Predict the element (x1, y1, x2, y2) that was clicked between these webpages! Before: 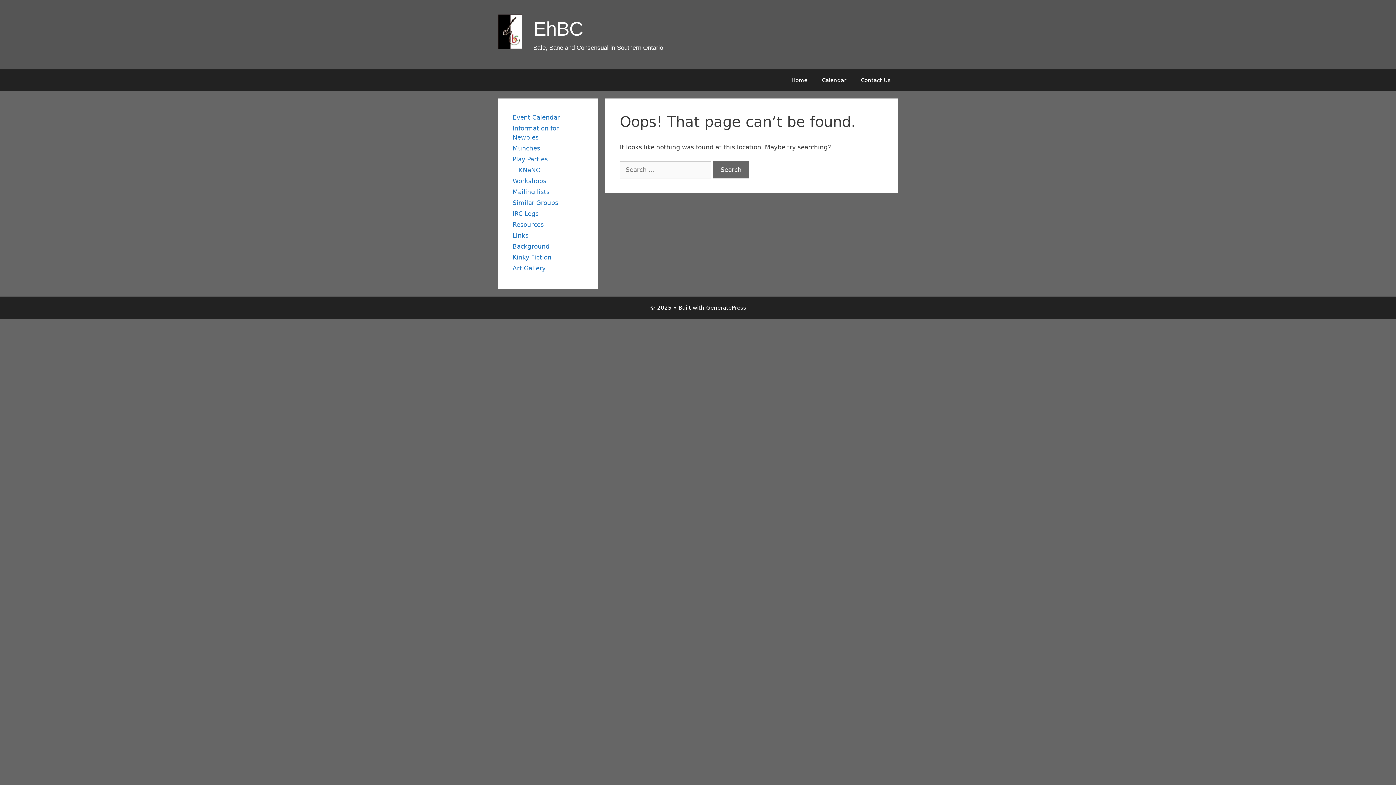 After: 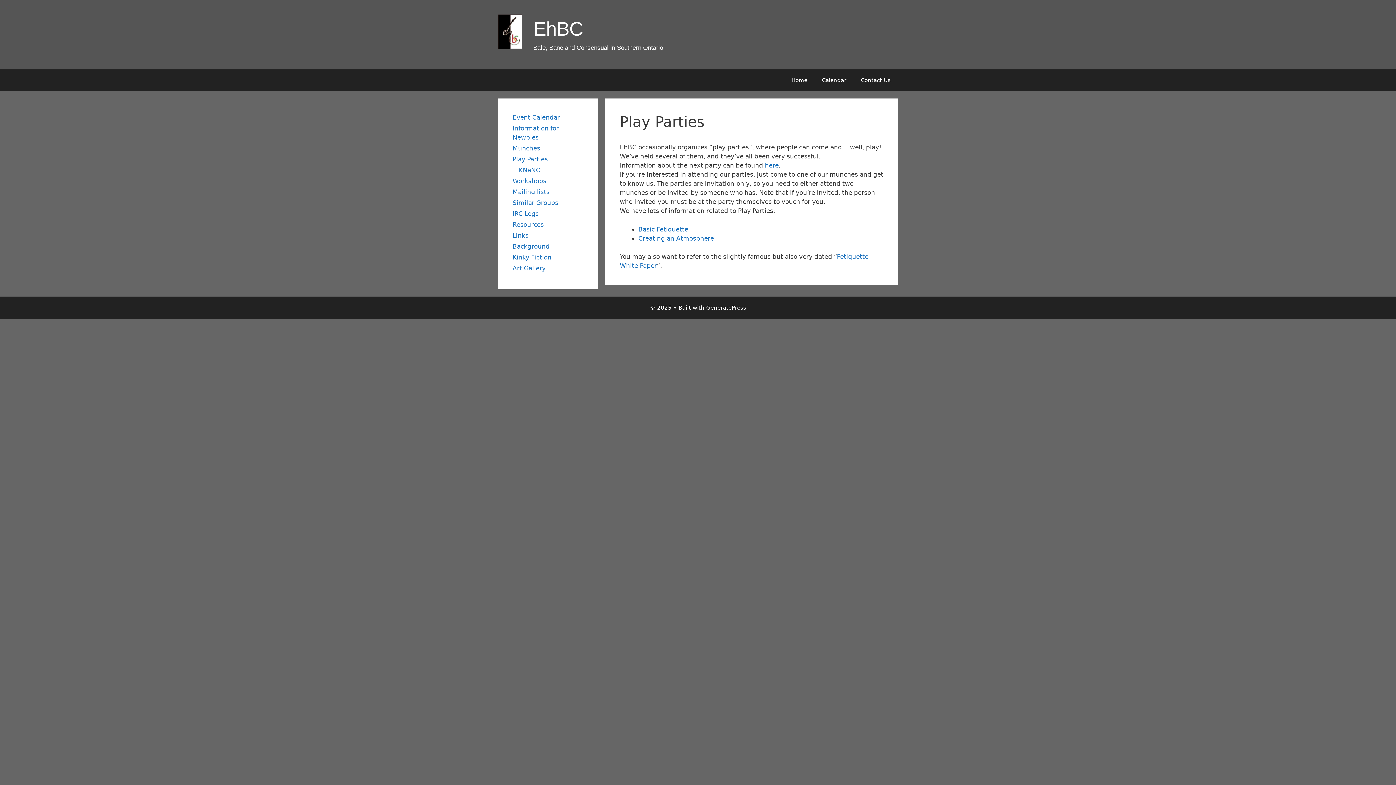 Action: bbox: (512, 155, 548, 162) label: Play Parties